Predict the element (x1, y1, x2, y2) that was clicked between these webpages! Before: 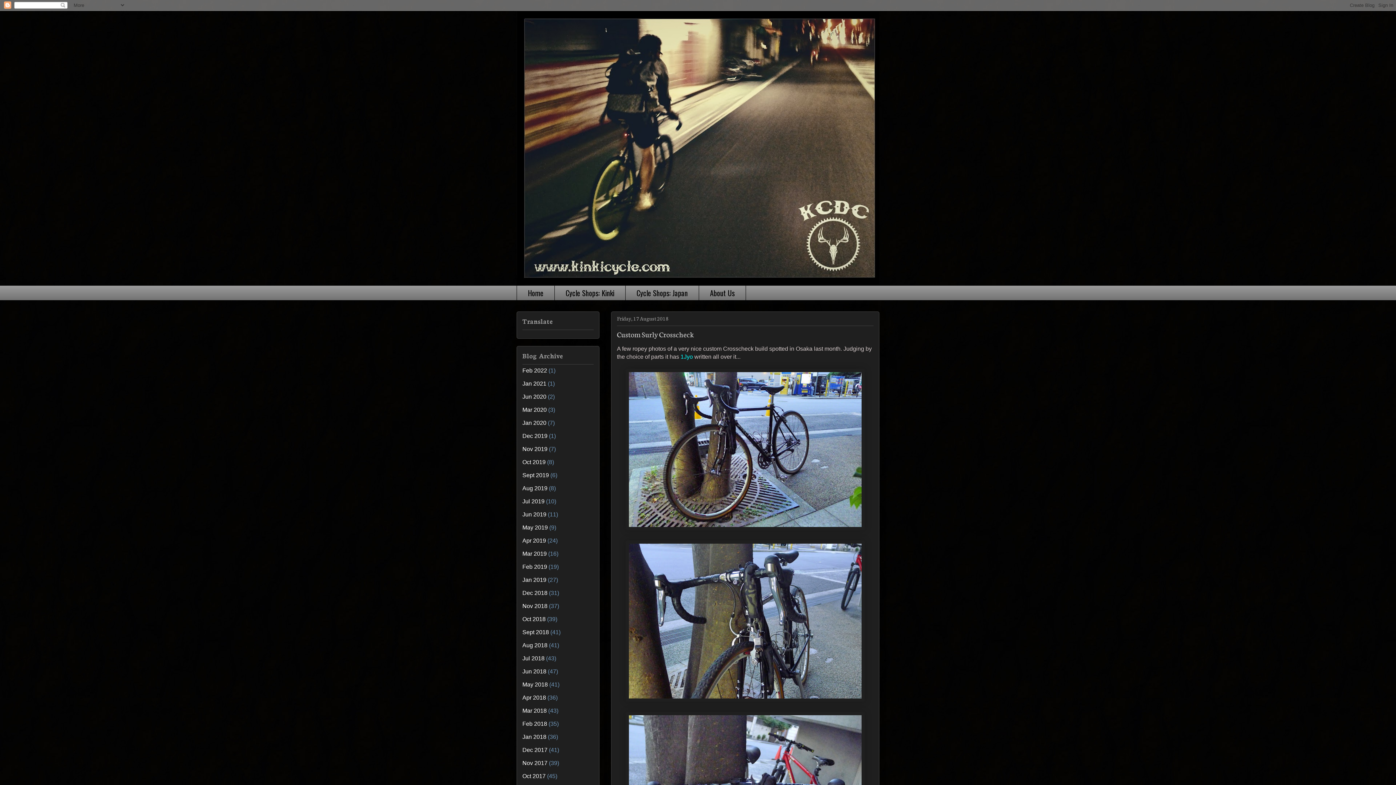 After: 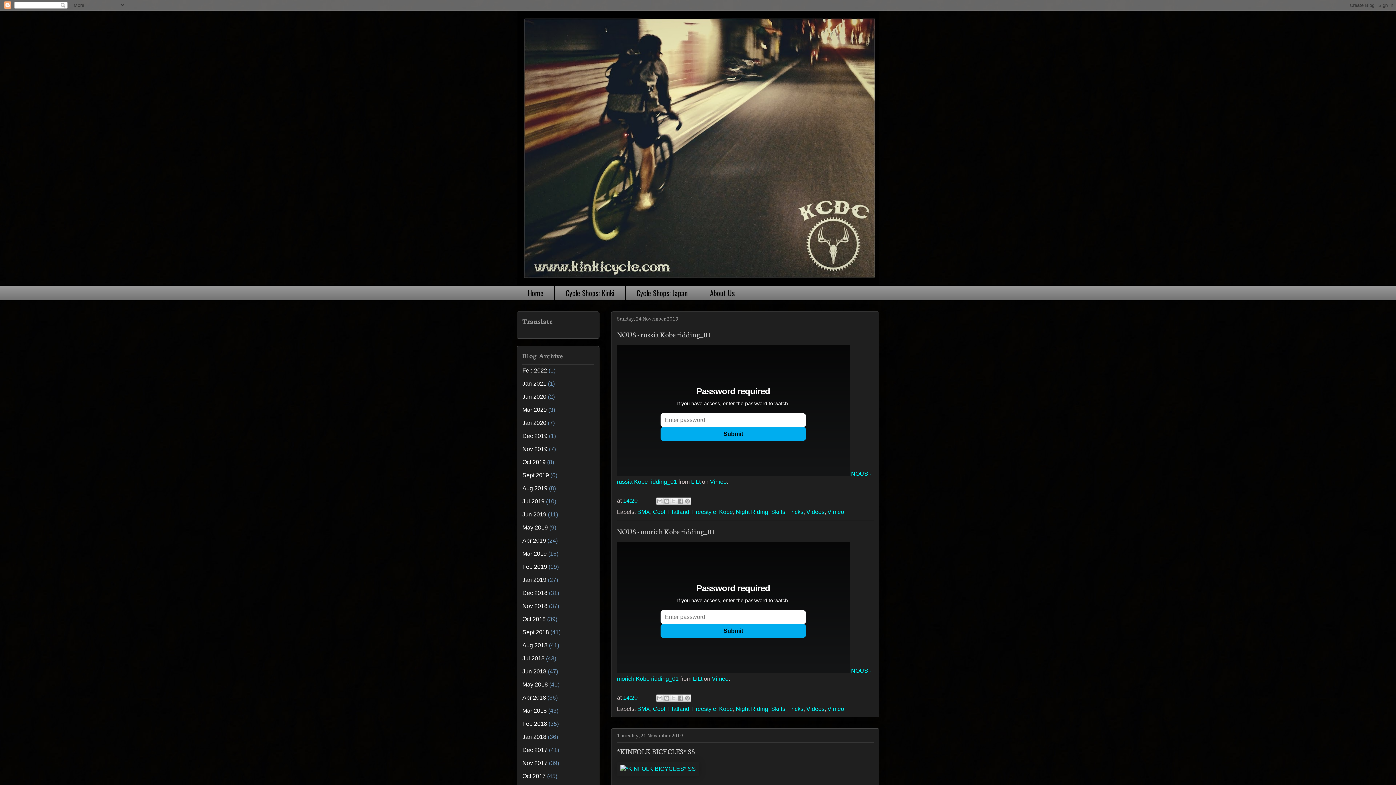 Action: bbox: (522, 446, 547, 452) label: Nov 2019